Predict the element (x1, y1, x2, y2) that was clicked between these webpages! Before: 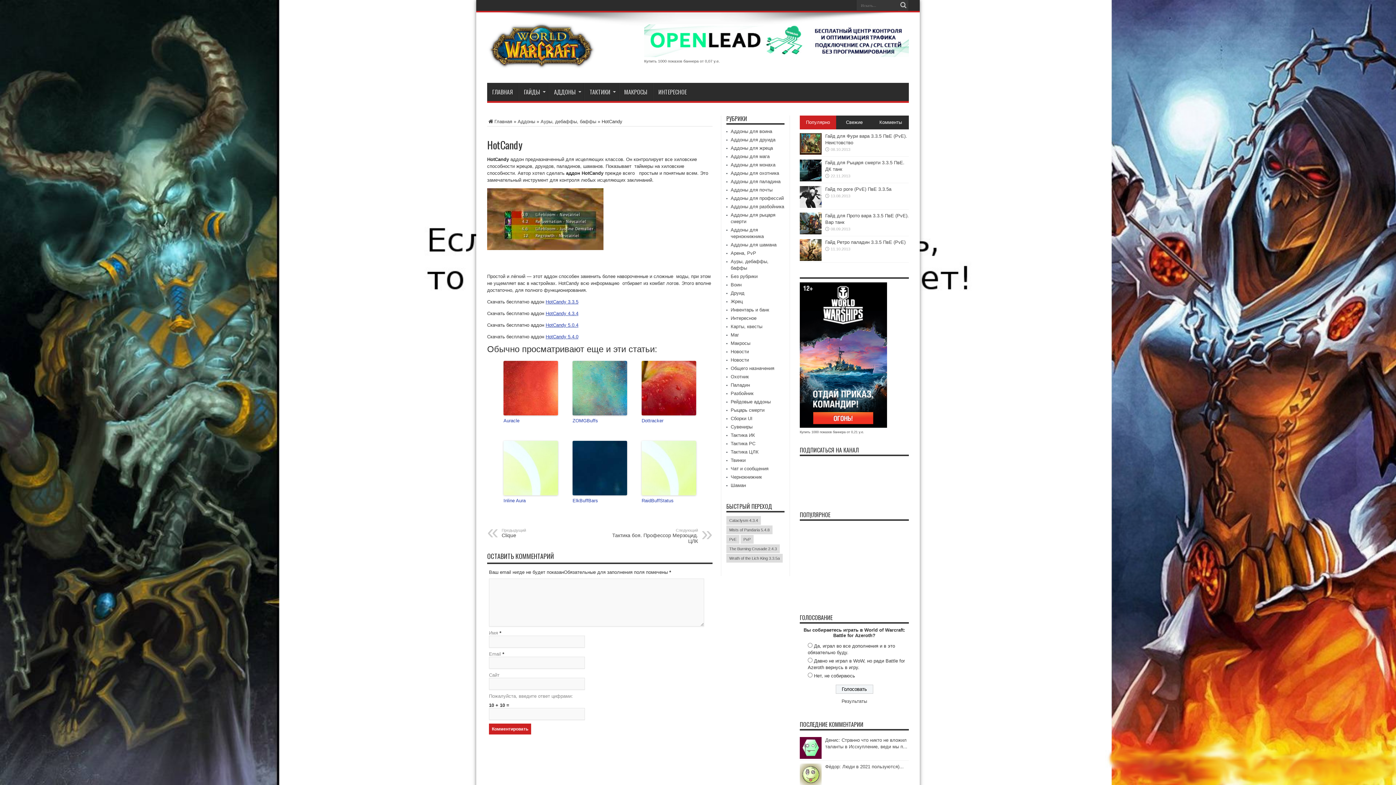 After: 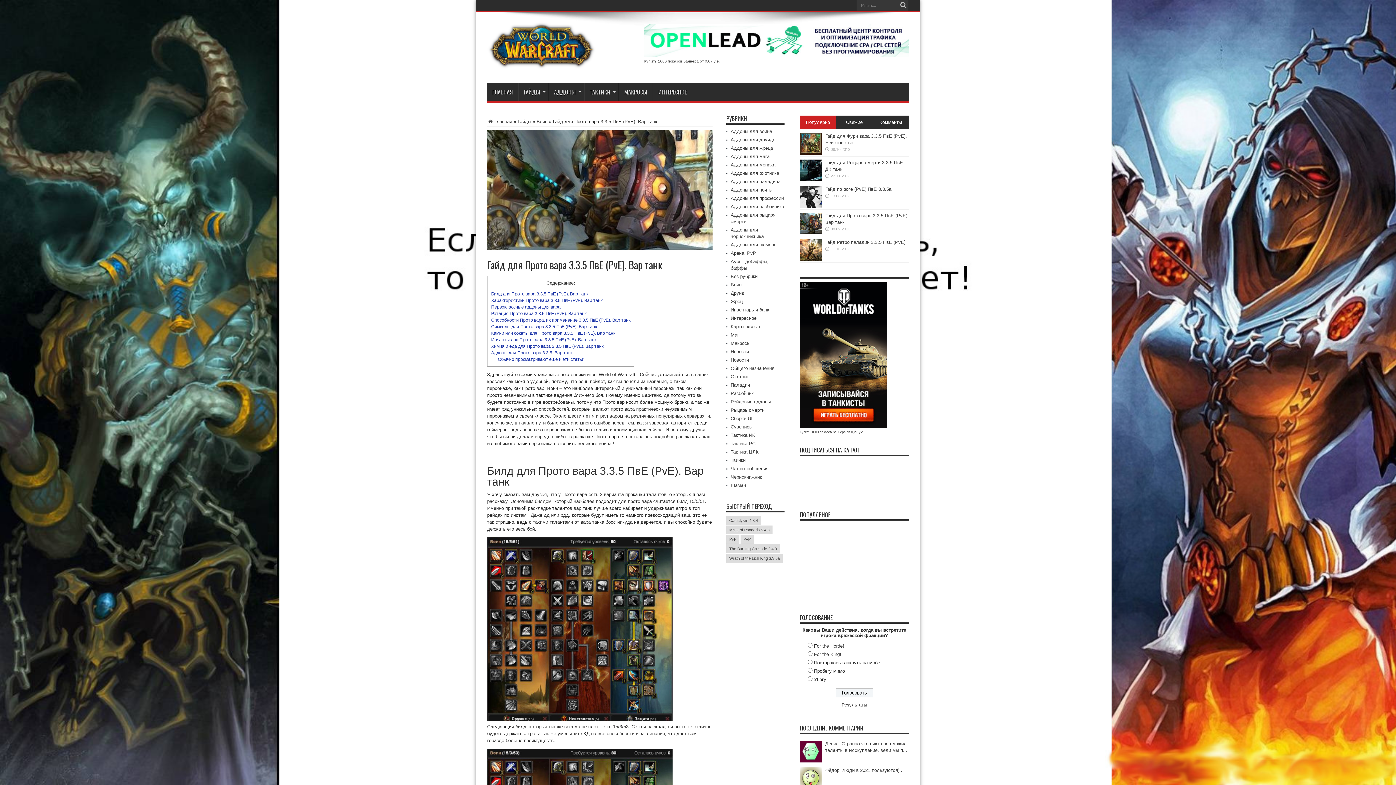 Action: bbox: (800, 230, 821, 235)